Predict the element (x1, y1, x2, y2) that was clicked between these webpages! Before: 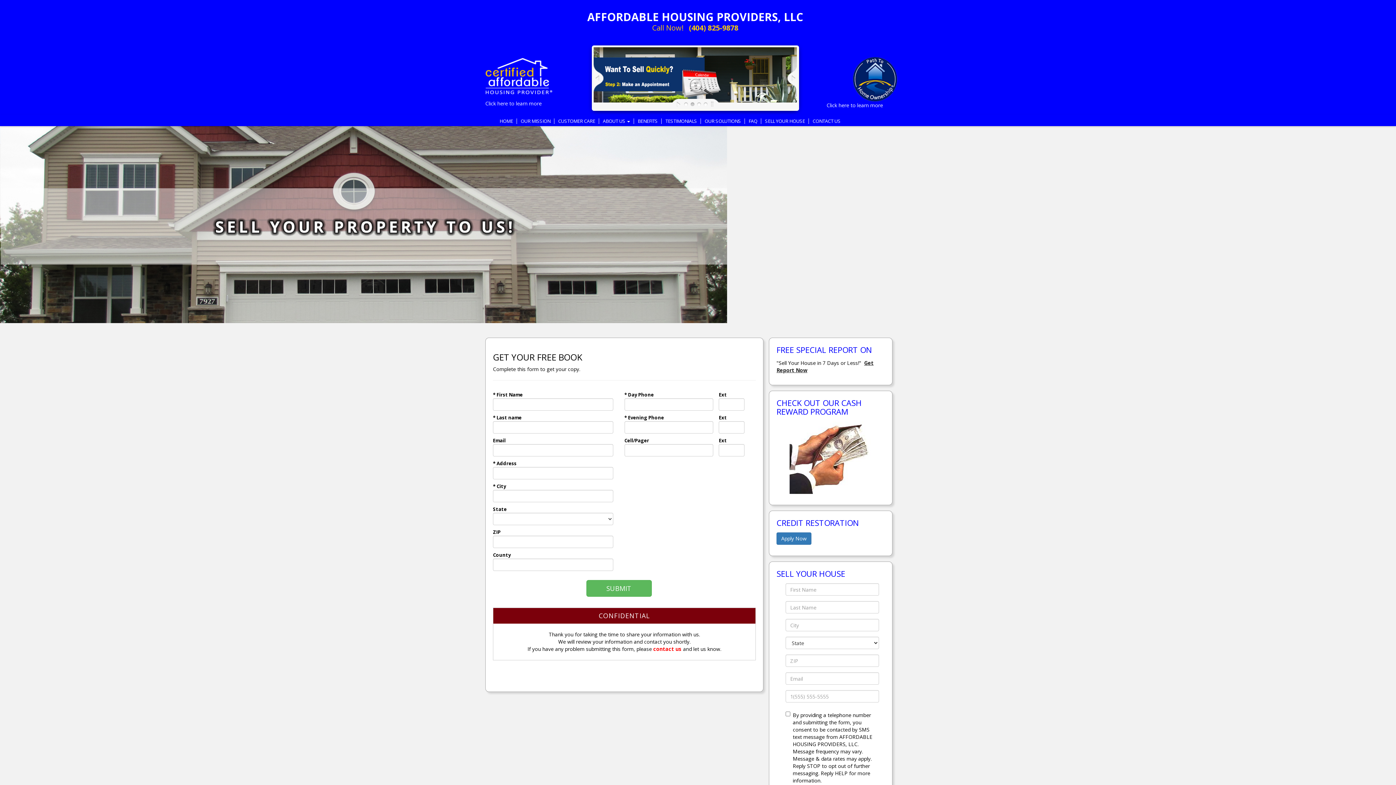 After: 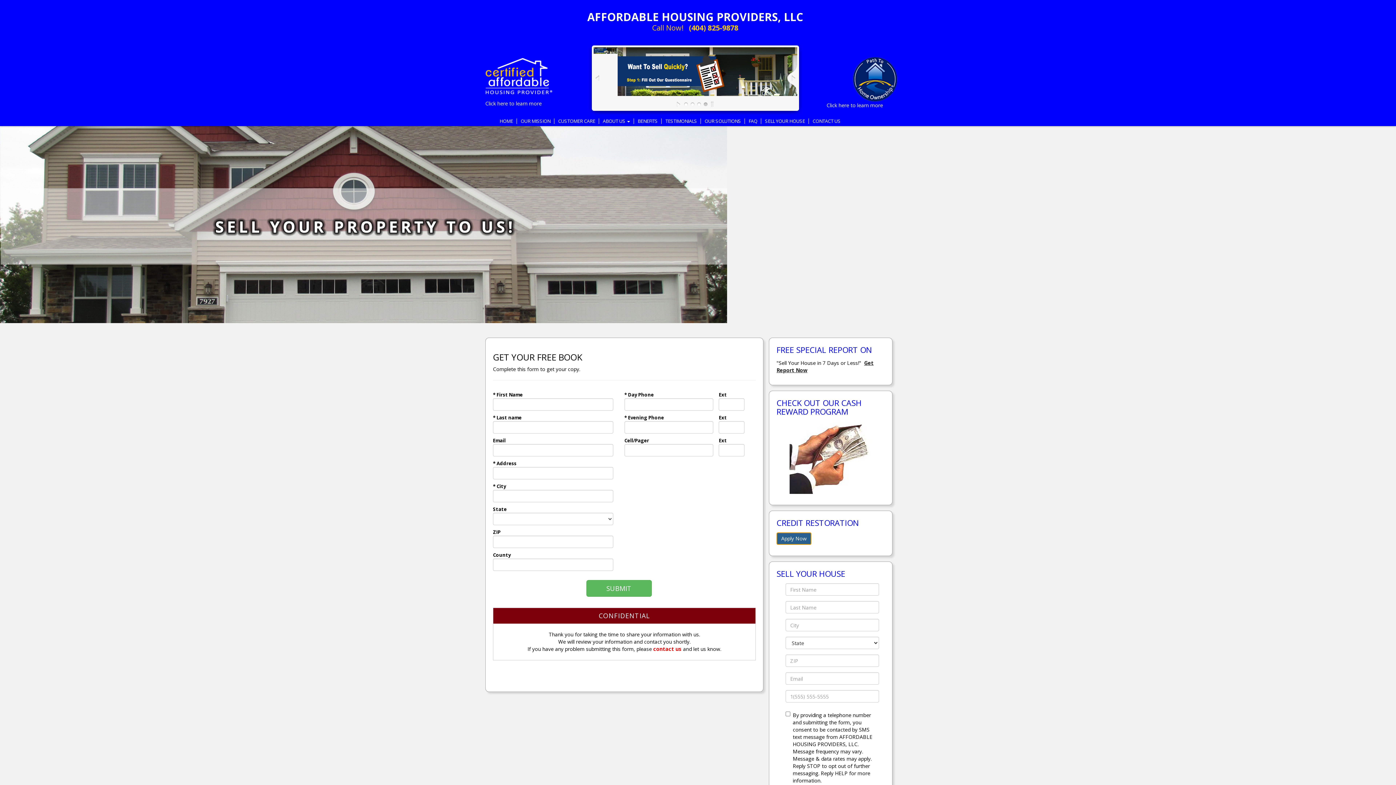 Action: label: Apply Now bbox: (776, 532, 811, 545)